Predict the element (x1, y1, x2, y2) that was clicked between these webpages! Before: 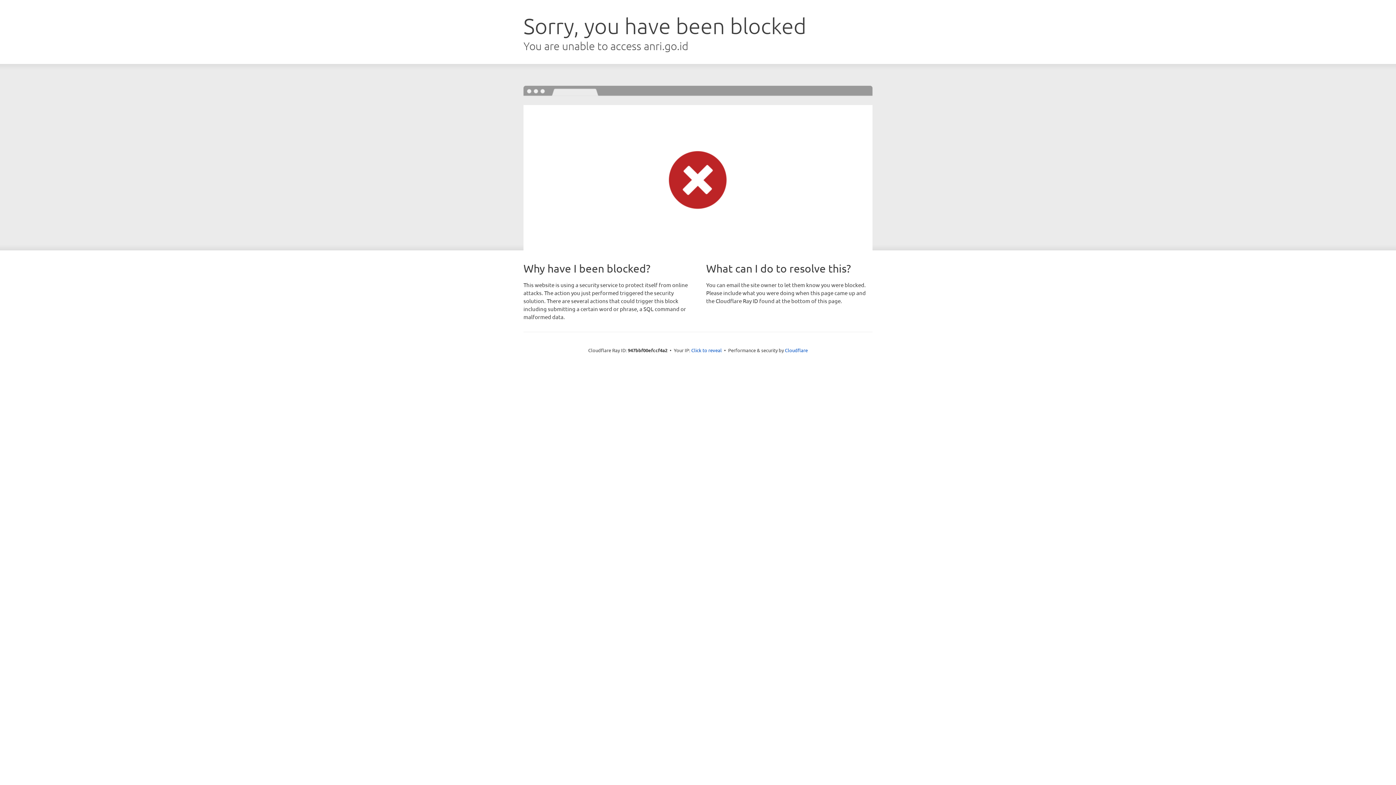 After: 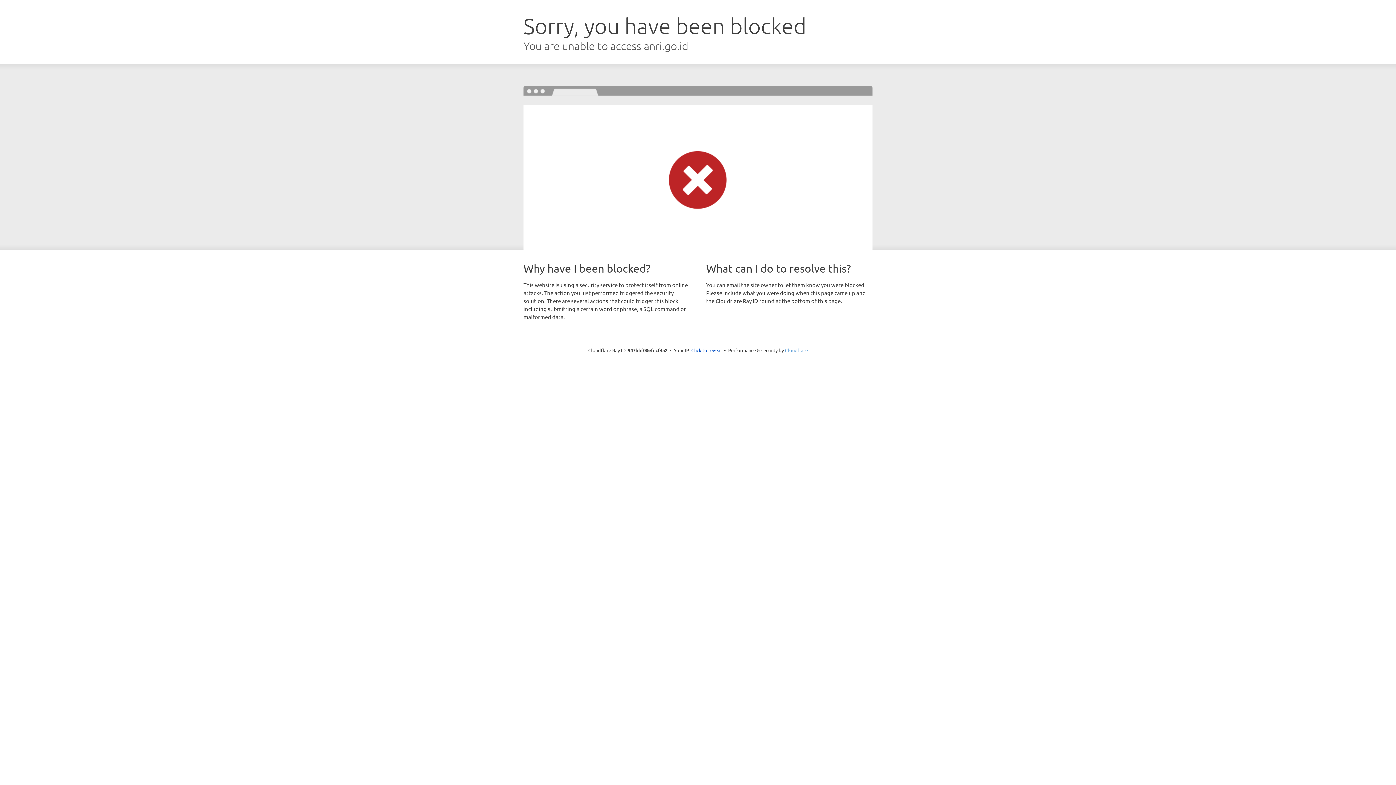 Action: bbox: (785, 347, 808, 353) label: Cloudflare